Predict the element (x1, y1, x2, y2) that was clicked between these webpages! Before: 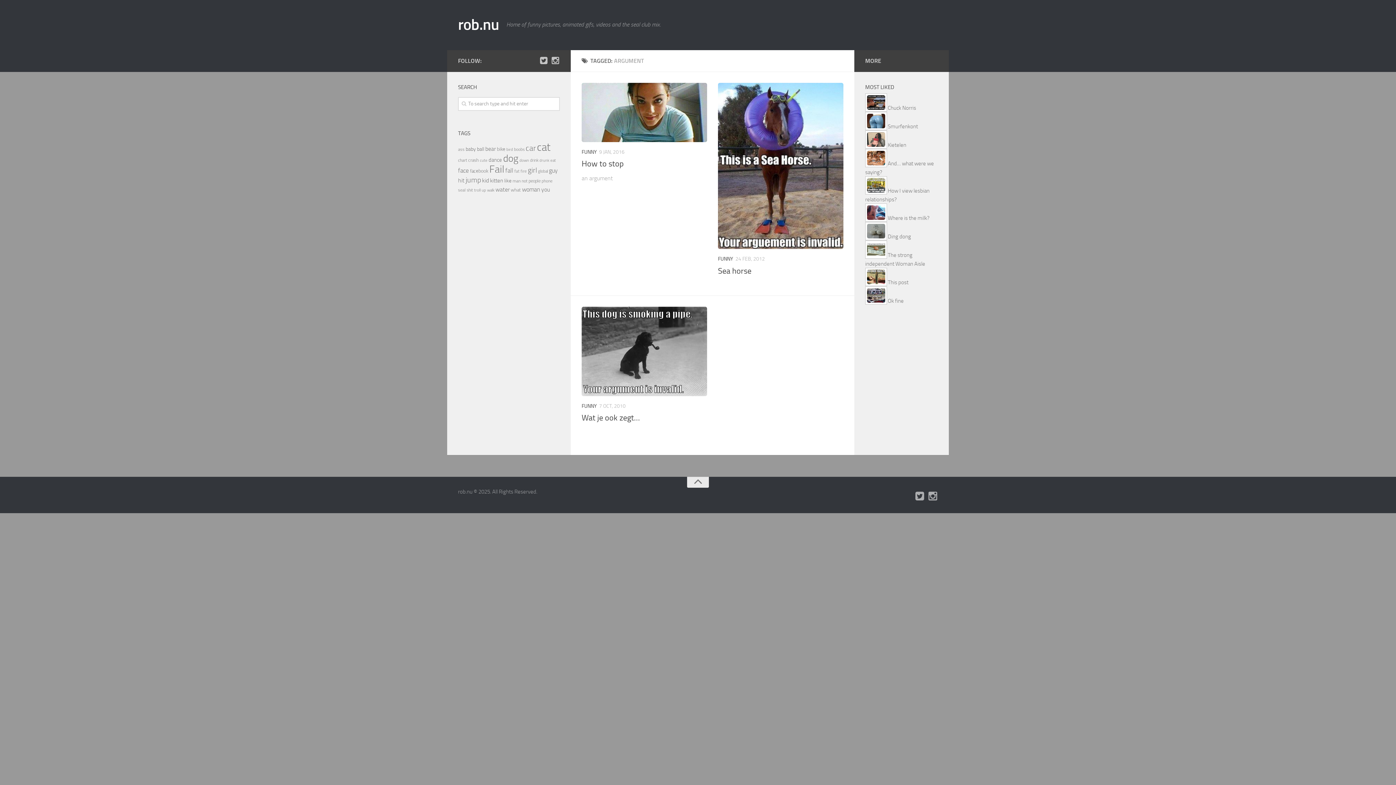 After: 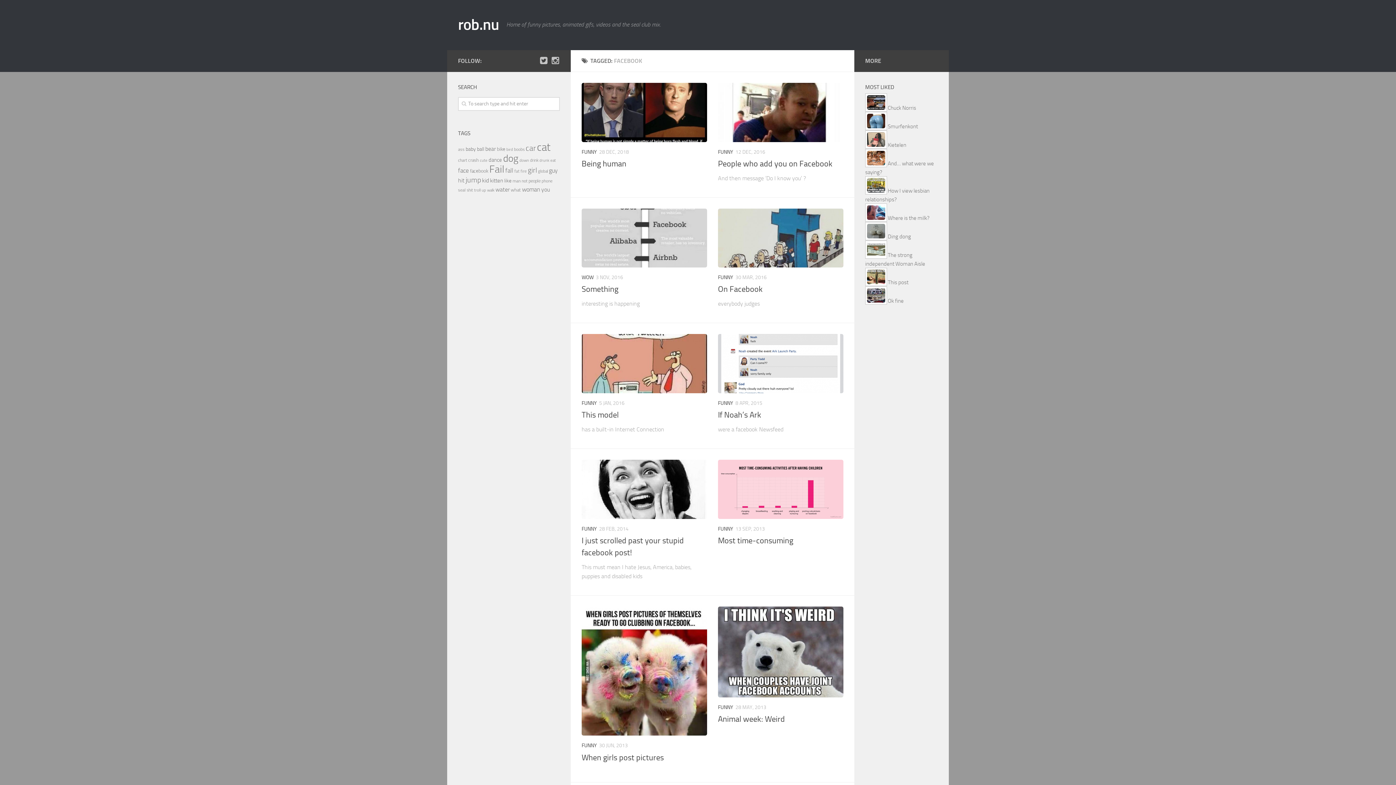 Action: bbox: (470, 168, 488, 173) label: facebook (71 items)